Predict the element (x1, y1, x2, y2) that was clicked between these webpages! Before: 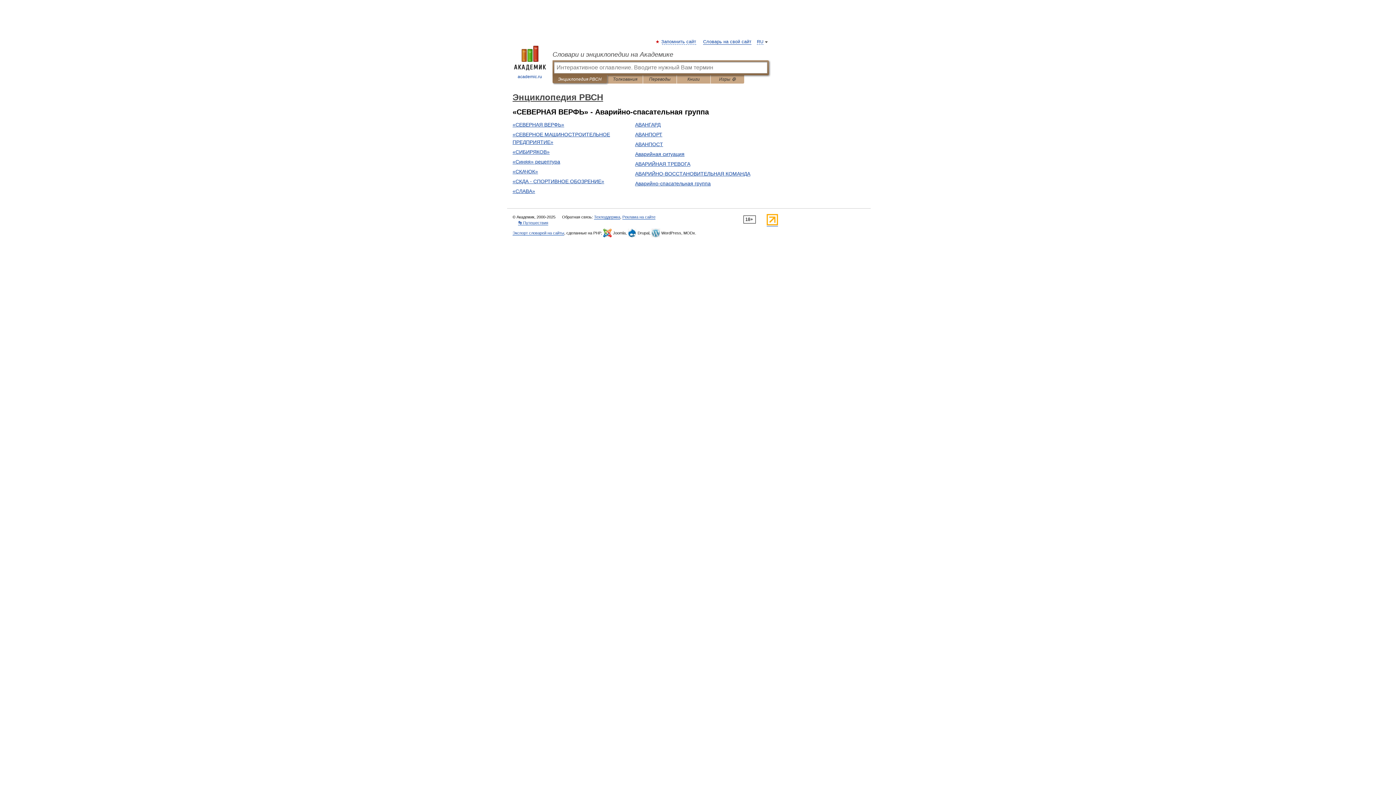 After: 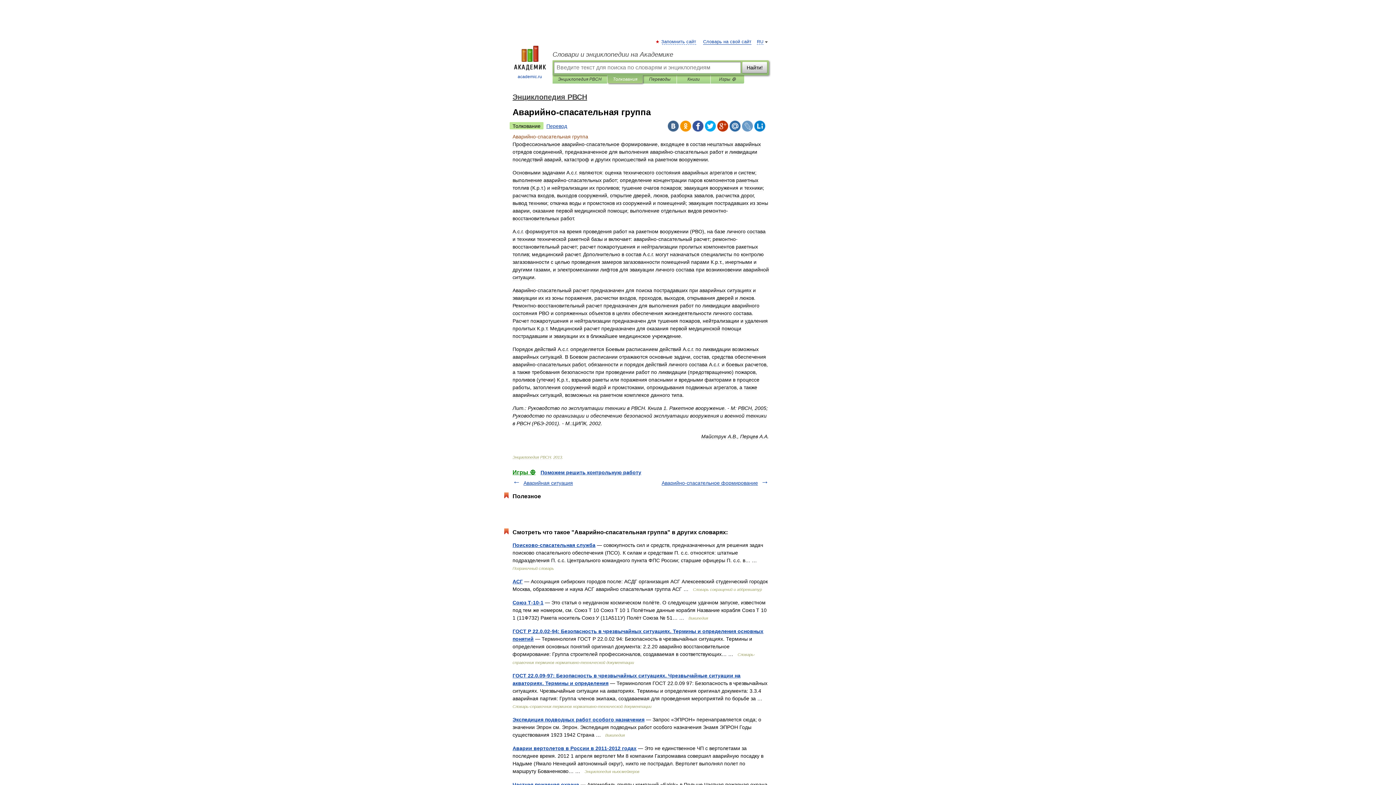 Action: bbox: (635, 180, 710, 186) label: Аварийно-спасательная группа